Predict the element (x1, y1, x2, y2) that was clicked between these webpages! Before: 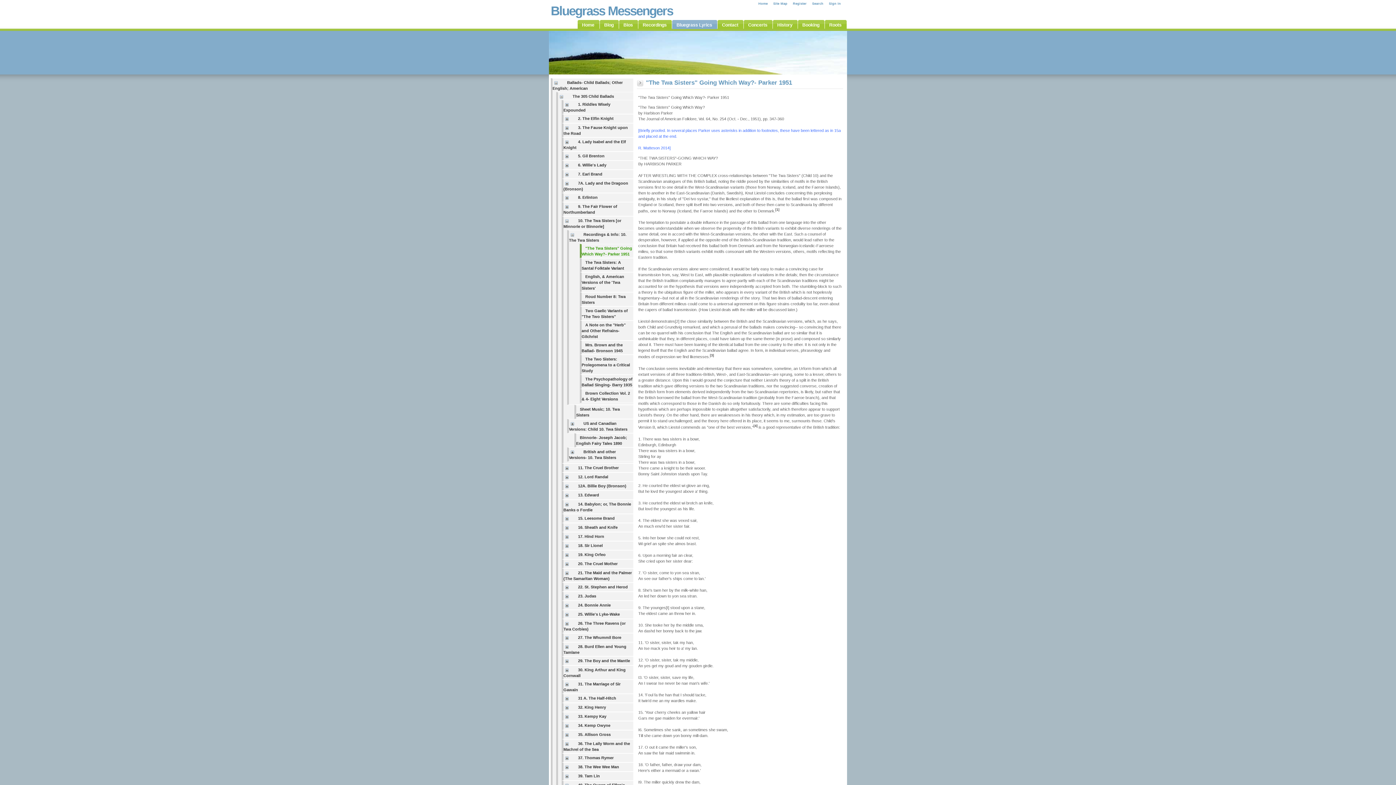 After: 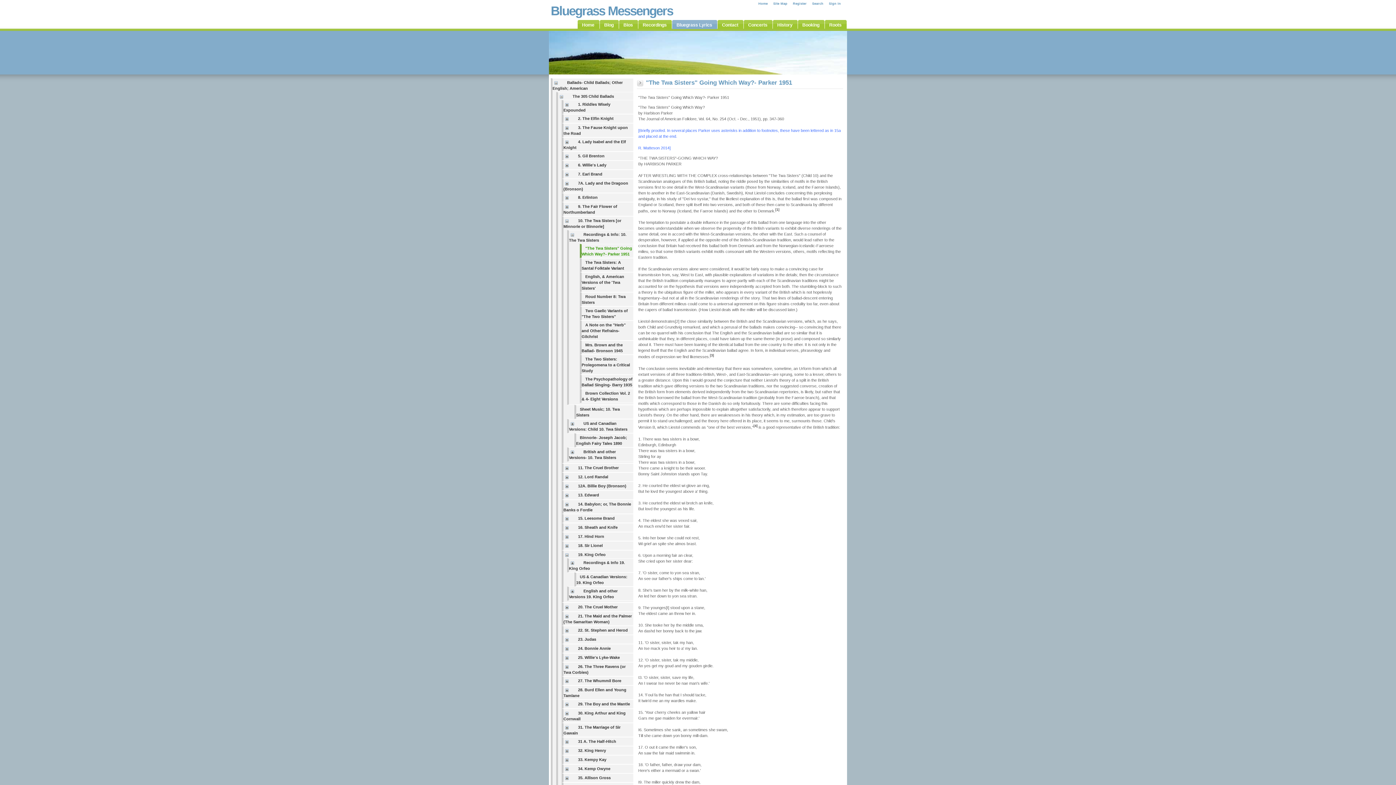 Action: bbox: (563, 552, 572, 557) label:  